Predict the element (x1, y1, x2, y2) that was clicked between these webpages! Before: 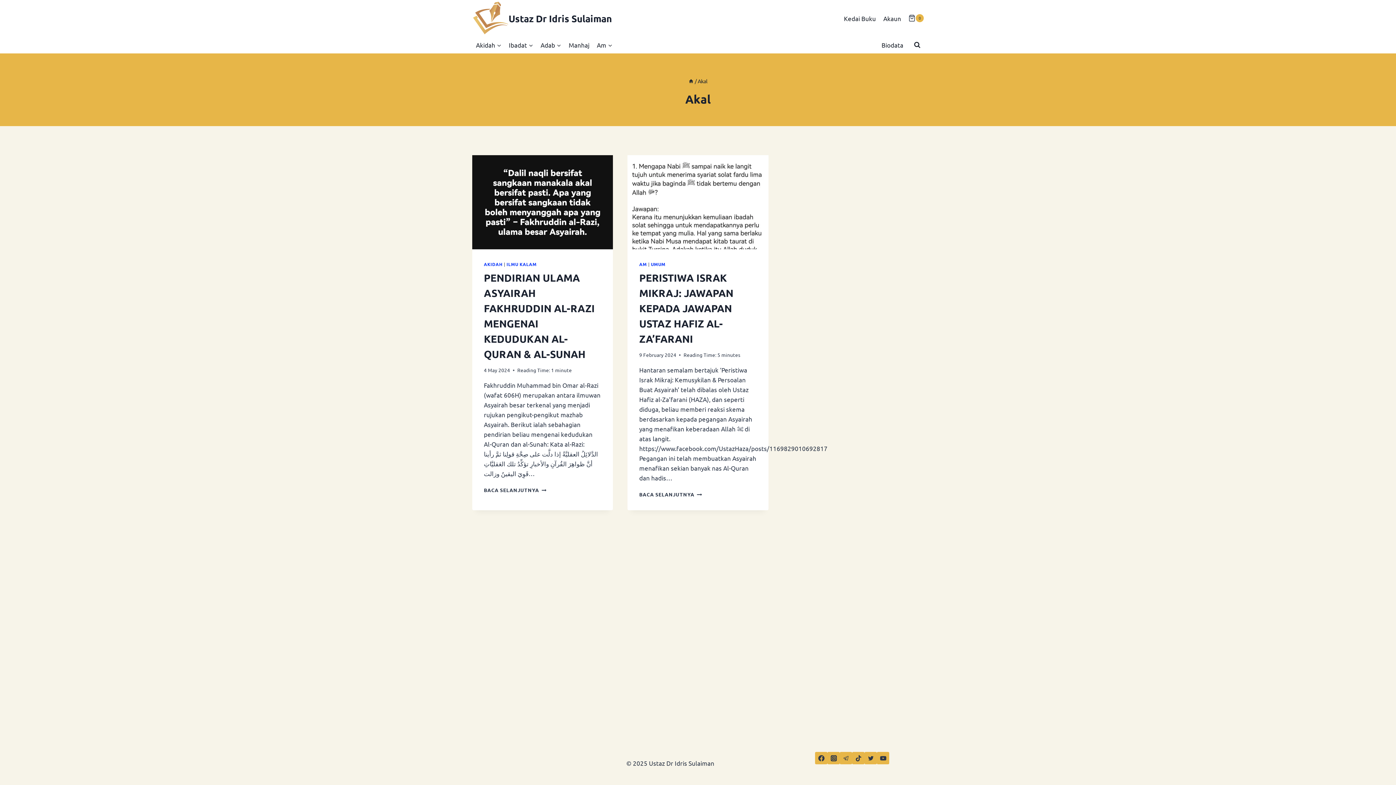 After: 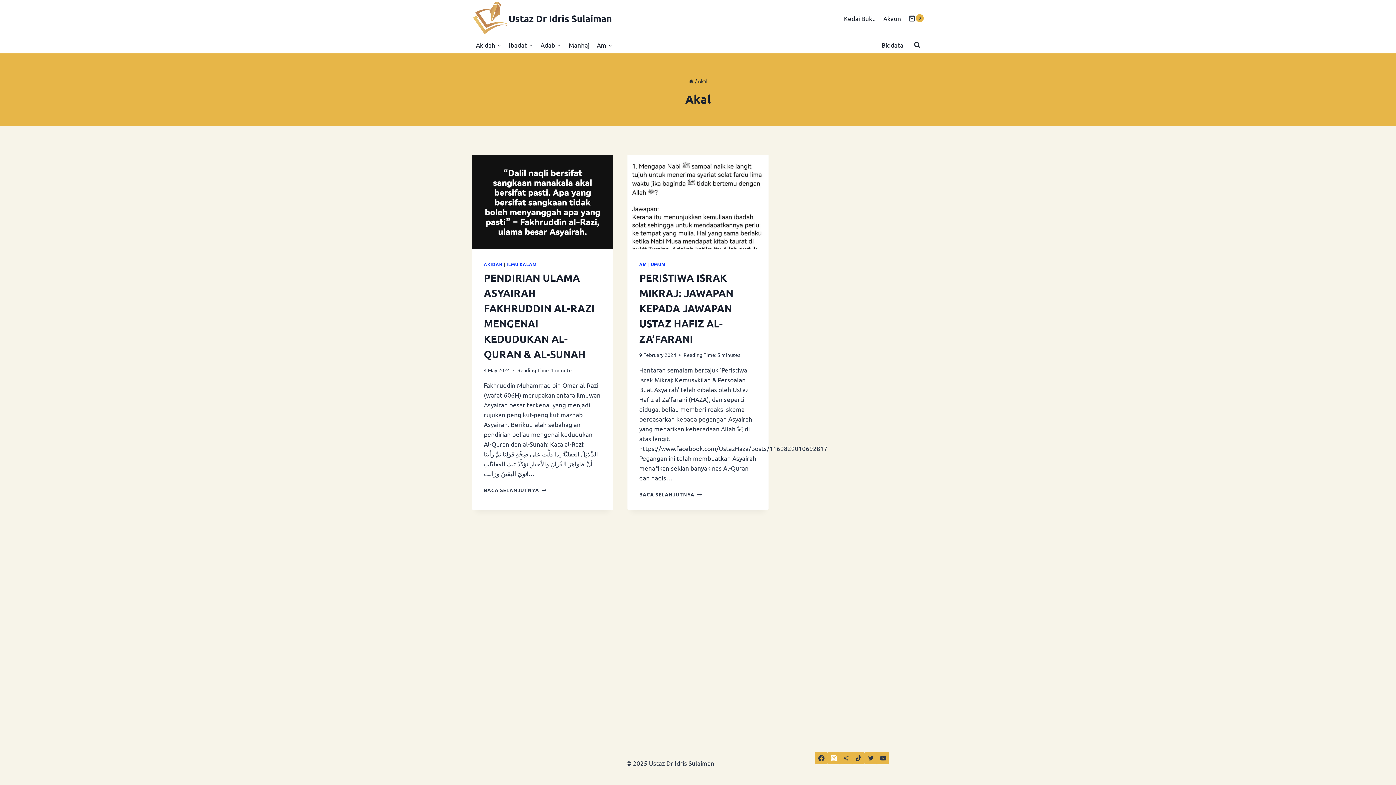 Action: label: Instagram bbox: (827, 752, 840, 764)